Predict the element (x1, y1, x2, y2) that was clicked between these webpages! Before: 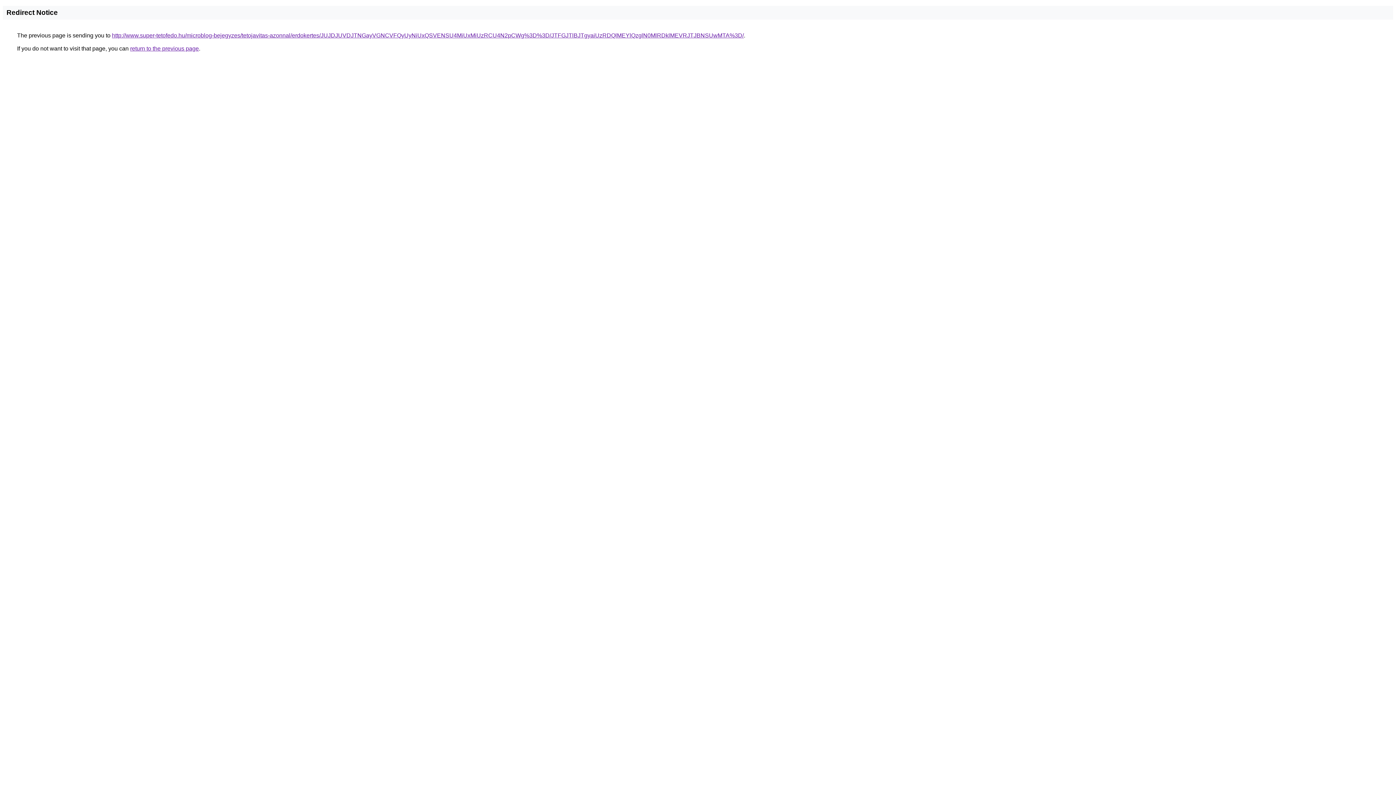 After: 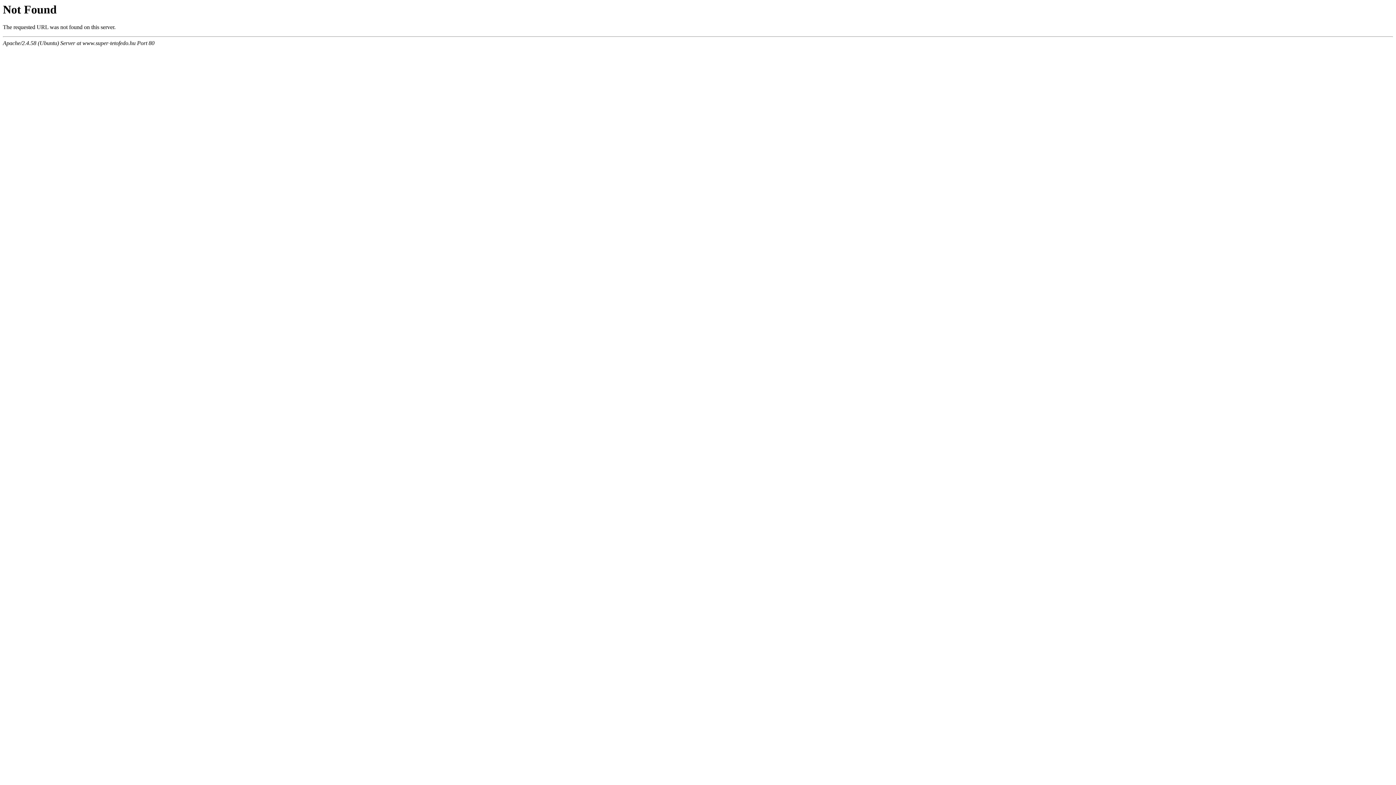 Action: label: http://www.super-tetofedo.hu/microblog-bejegyzes/tetojavitas-azonnal/erdokertes/JUJDJUVDJTNGayVGNCVFQyUyNiUxQSVENSU4MiUxMiUzRCU4N2pCWg%3D%3D/JTFGJTlBJTgyaiUzRDQlMEYlQzglN0MlRDklMEVRJTJBNSUwMTA%3D/ bbox: (112, 32, 744, 38)